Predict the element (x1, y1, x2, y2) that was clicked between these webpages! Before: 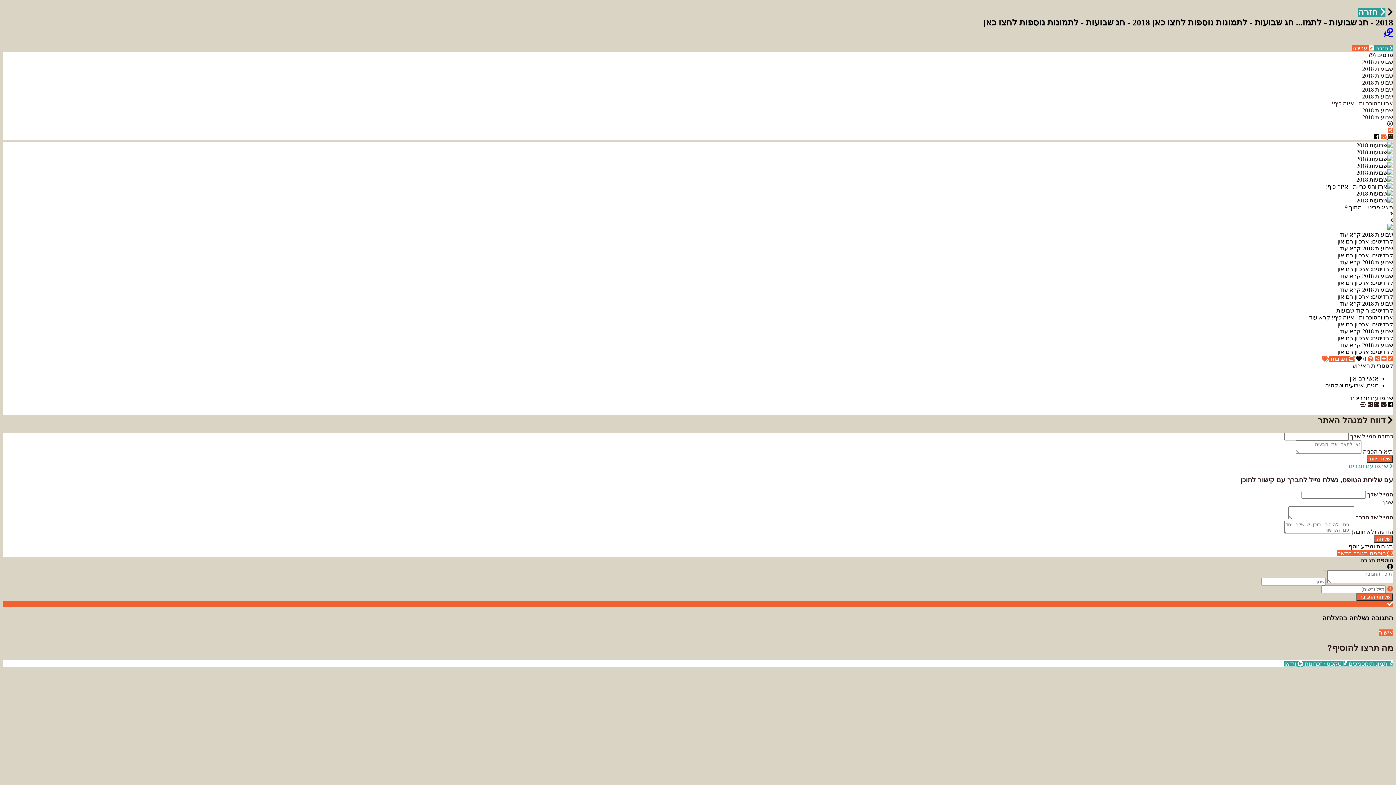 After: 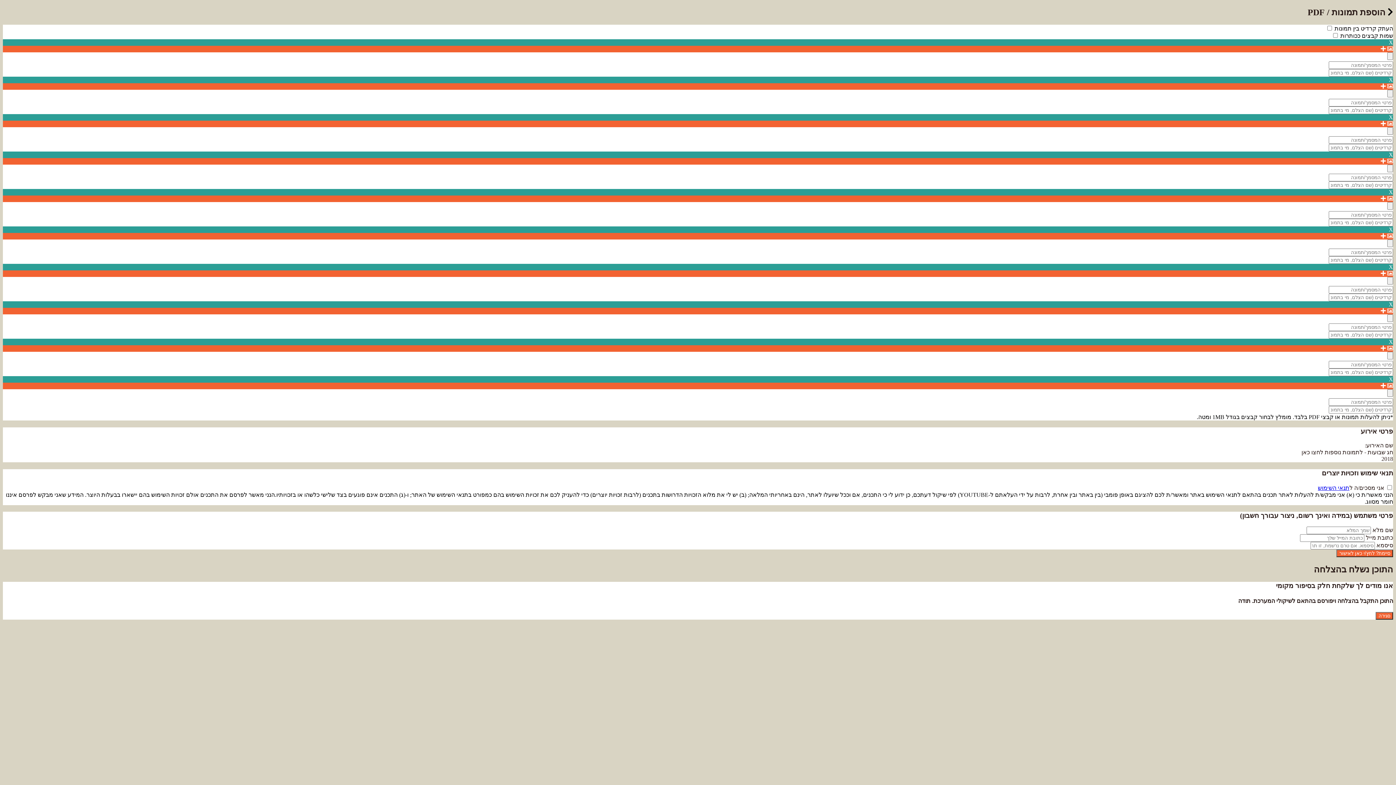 Action: bbox: (1347, 661, 1393, 667) label:  תמונות/מסמכים 